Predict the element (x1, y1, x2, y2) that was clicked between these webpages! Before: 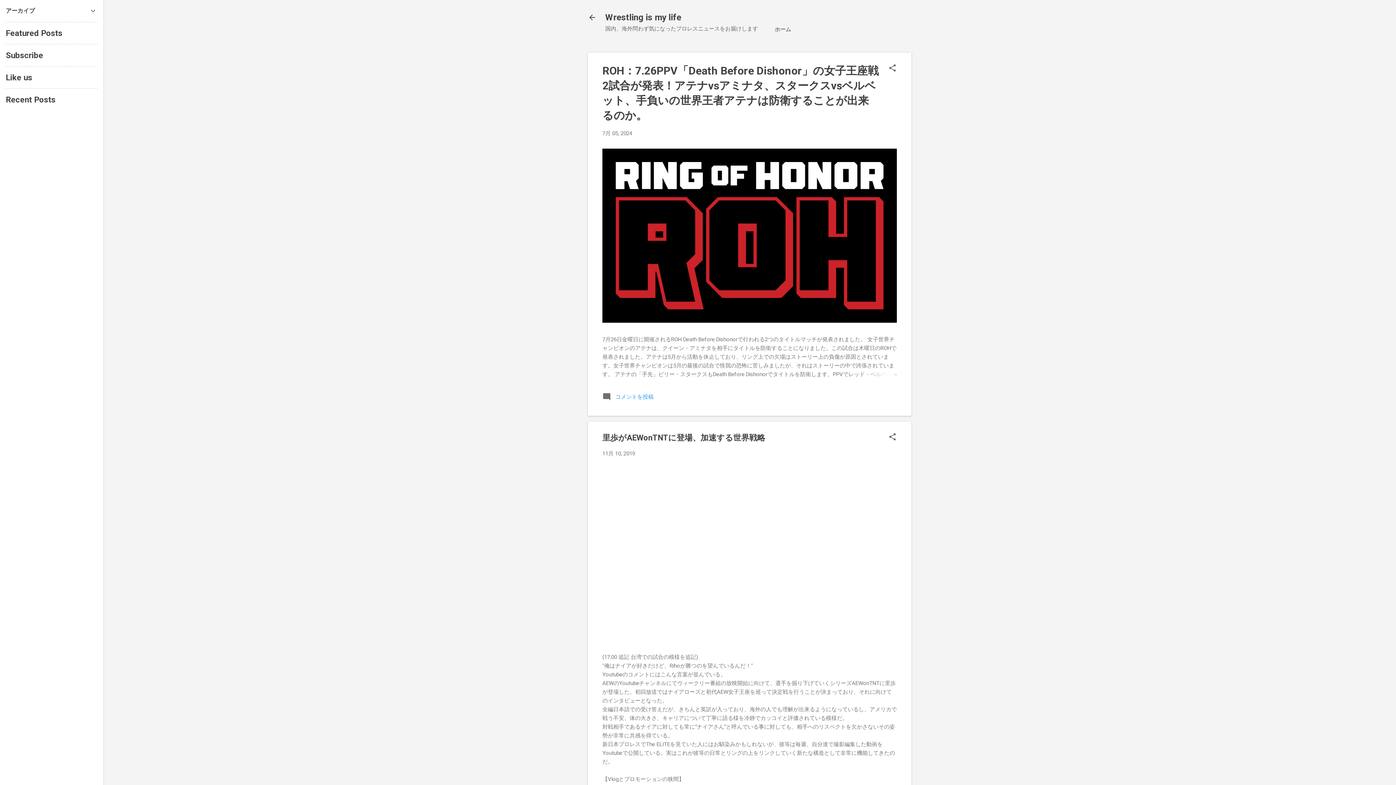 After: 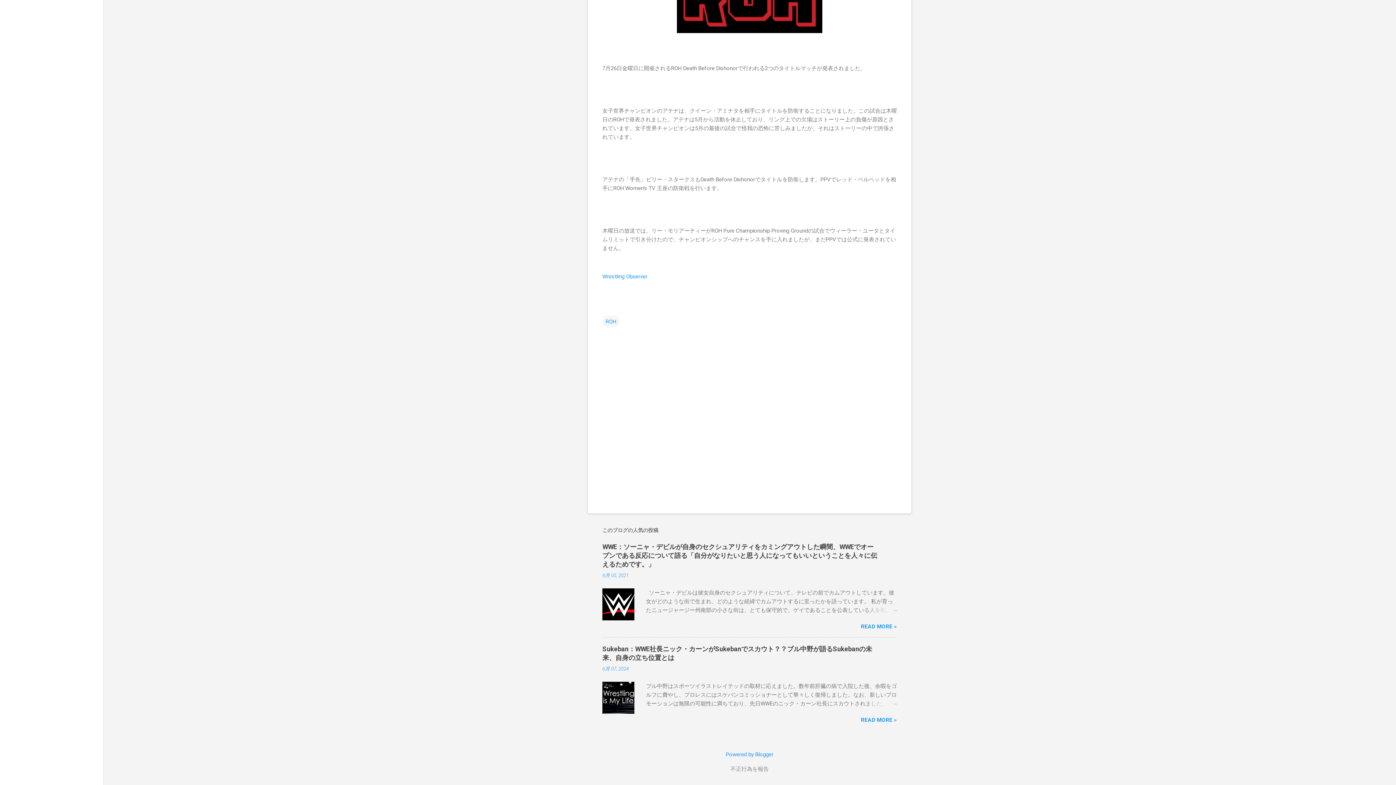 Action: label:  コメントを投稿 bbox: (602, 396, 653, 402)